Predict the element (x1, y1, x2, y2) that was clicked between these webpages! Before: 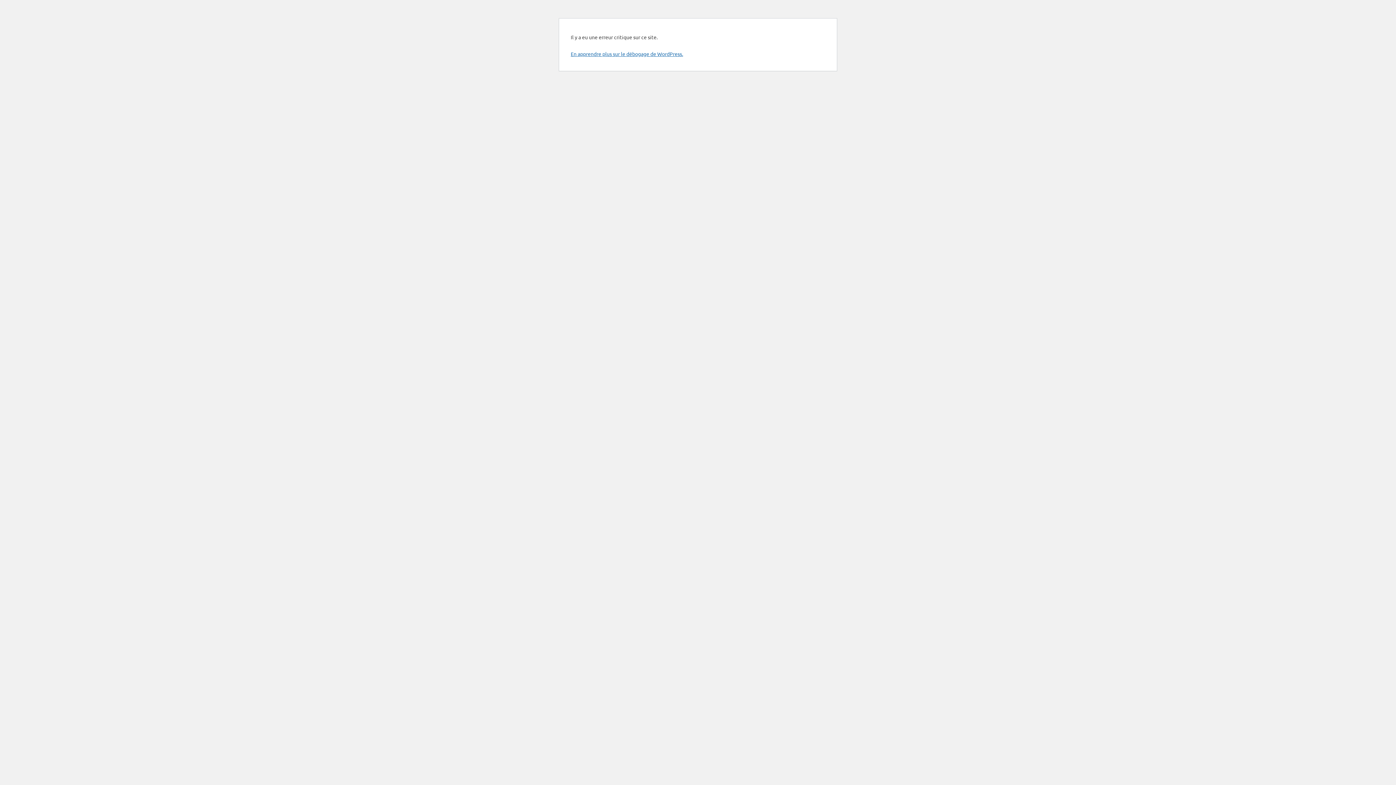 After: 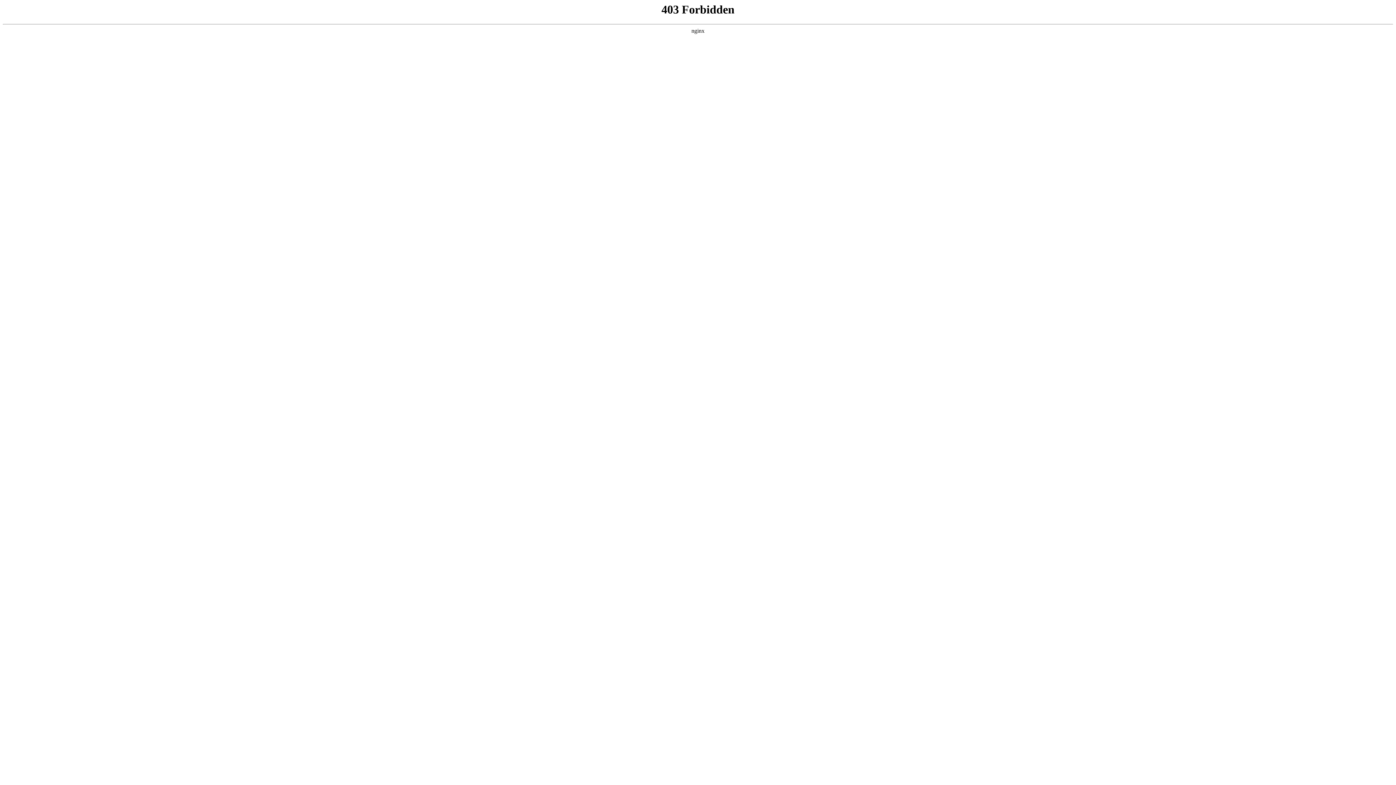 Action: label: En apprendre plus sur le débogage de WordPress. bbox: (570, 50, 683, 57)